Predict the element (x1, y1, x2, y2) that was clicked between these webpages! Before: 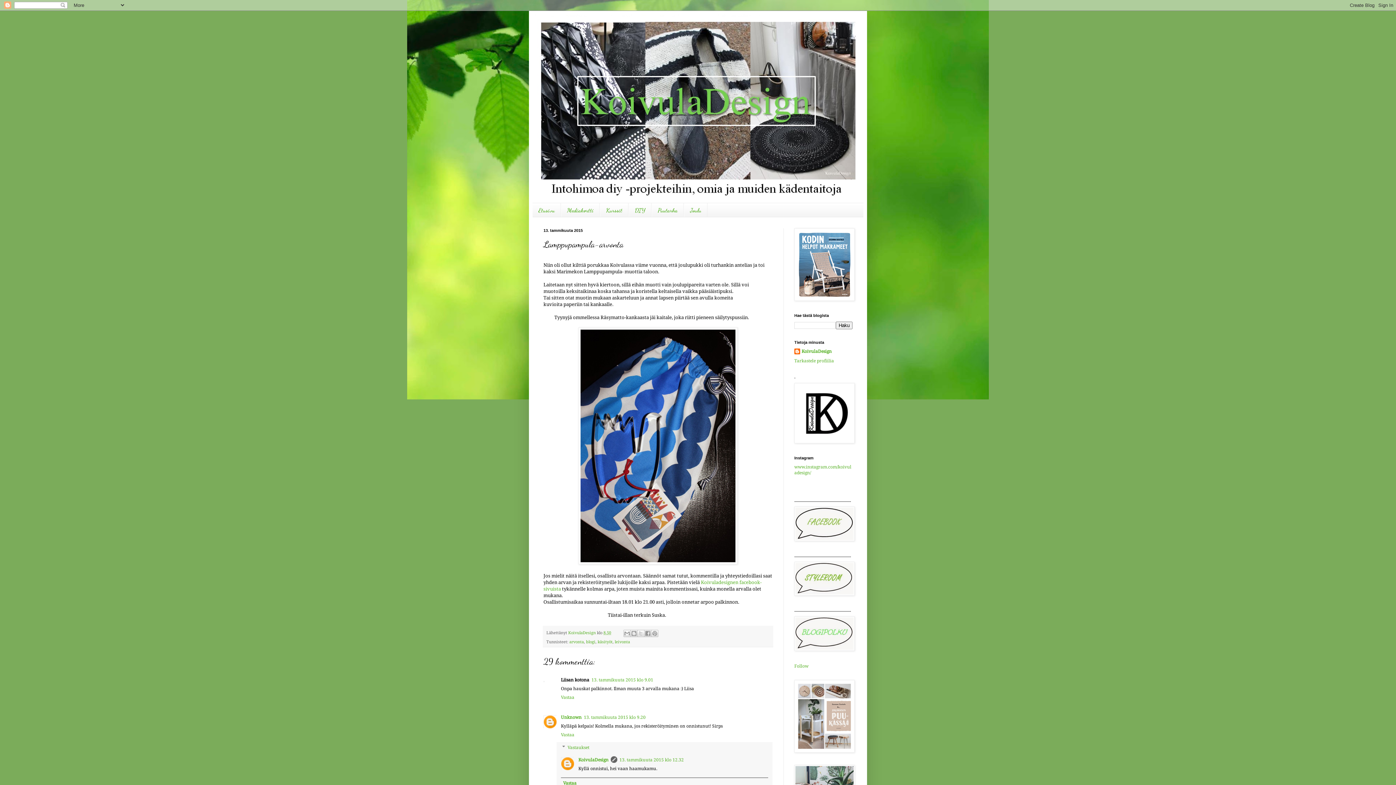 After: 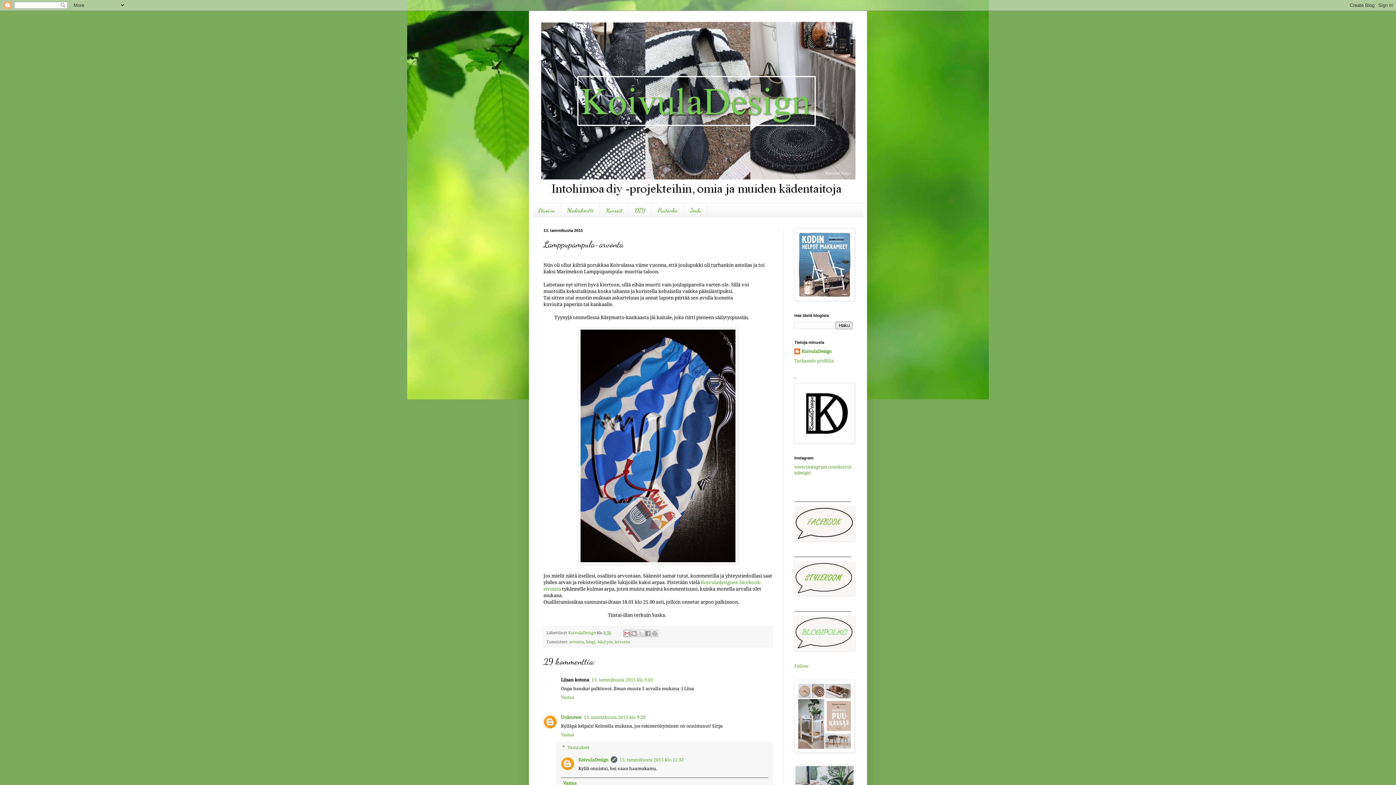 Action: label: Kohteen lähettäminen sähköpostitse bbox: (623, 630, 631, 637)